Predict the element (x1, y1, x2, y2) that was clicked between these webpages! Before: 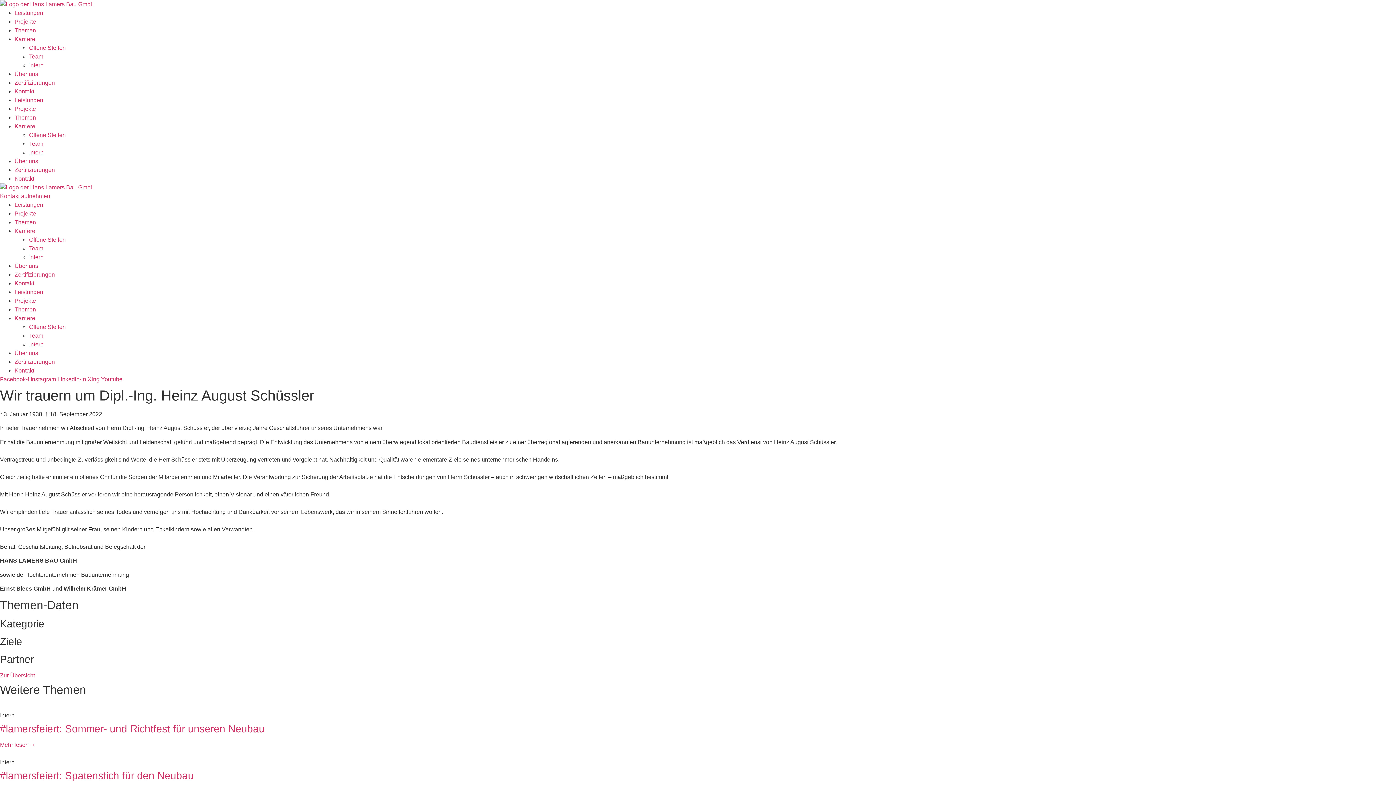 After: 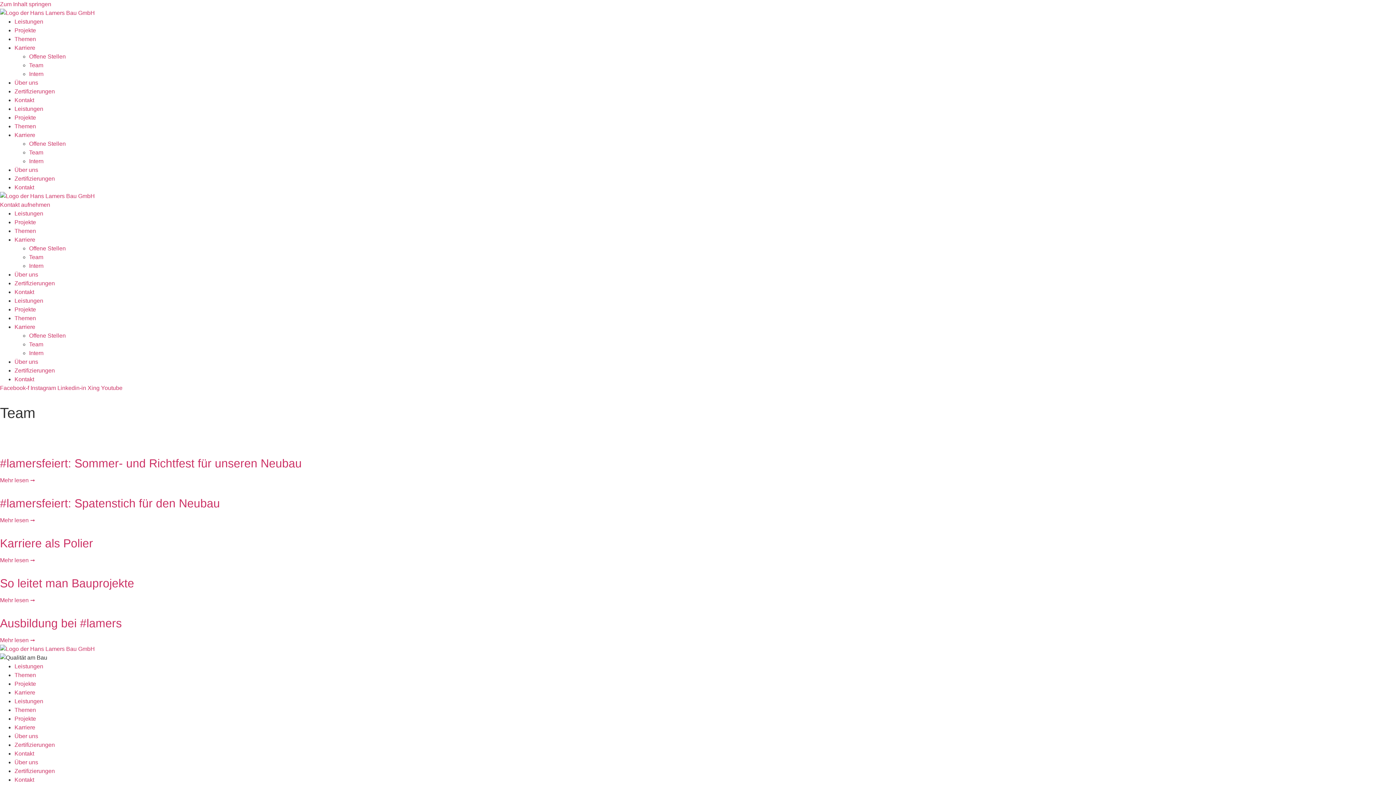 Action: bbox: (29, 245, 43, 251) label: Team